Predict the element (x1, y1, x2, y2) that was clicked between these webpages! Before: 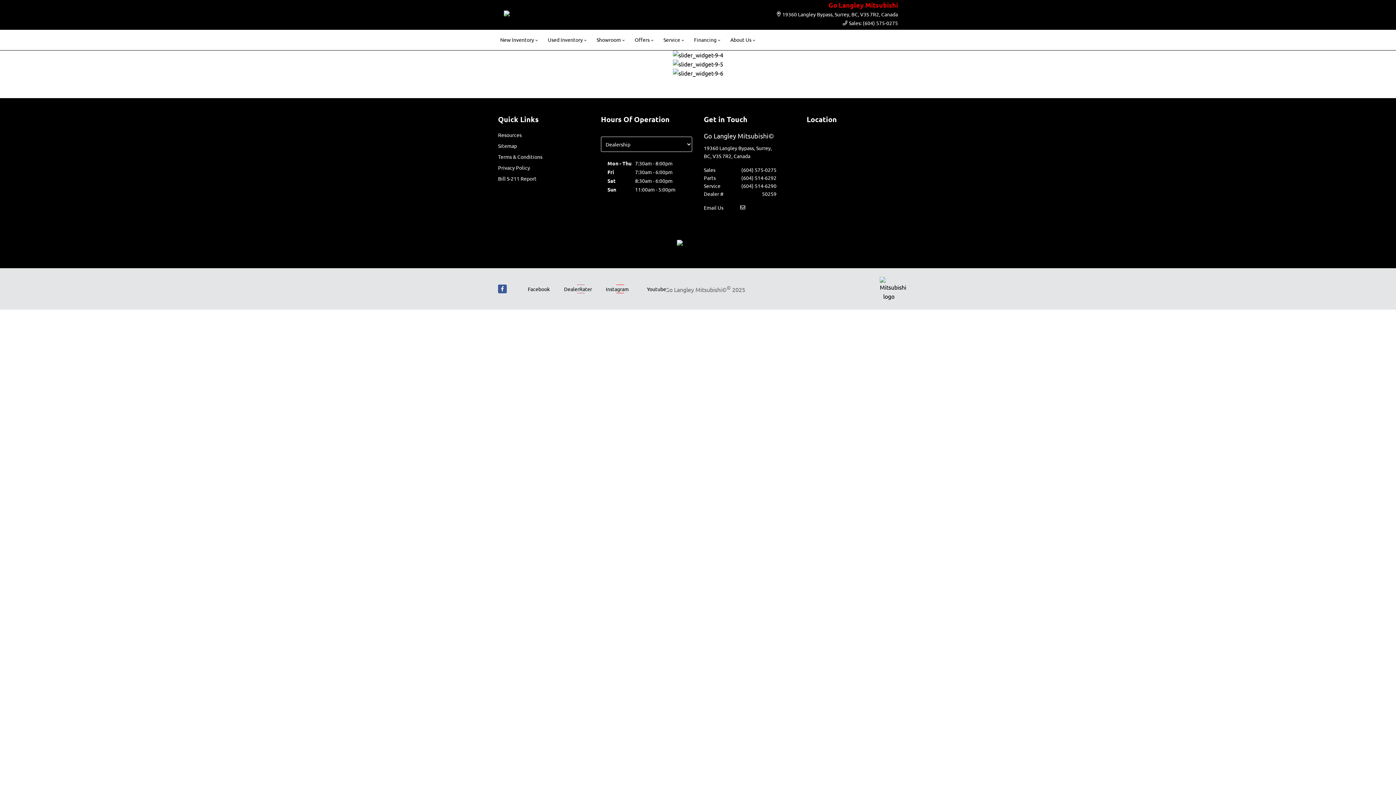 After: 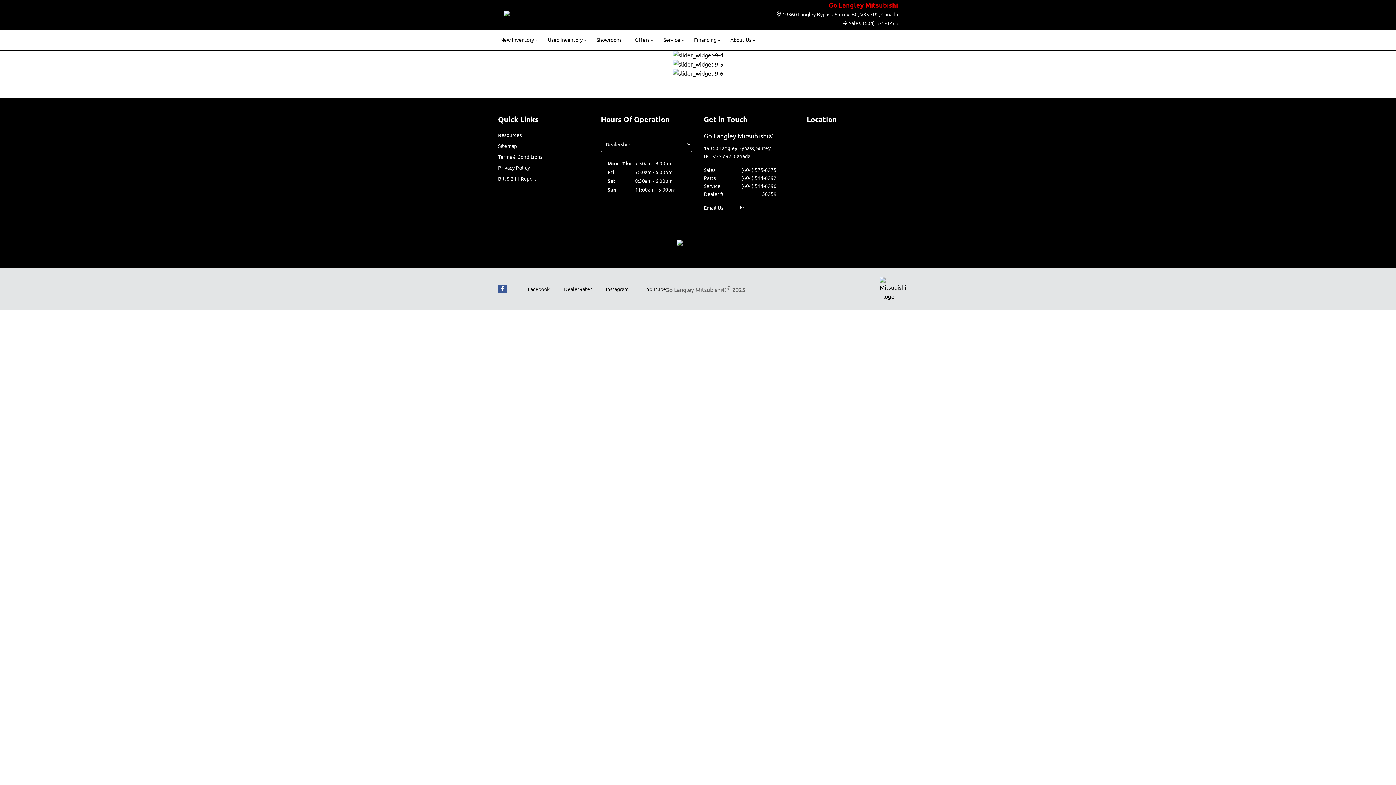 Action: bbox: (672, 51, 723, 58)